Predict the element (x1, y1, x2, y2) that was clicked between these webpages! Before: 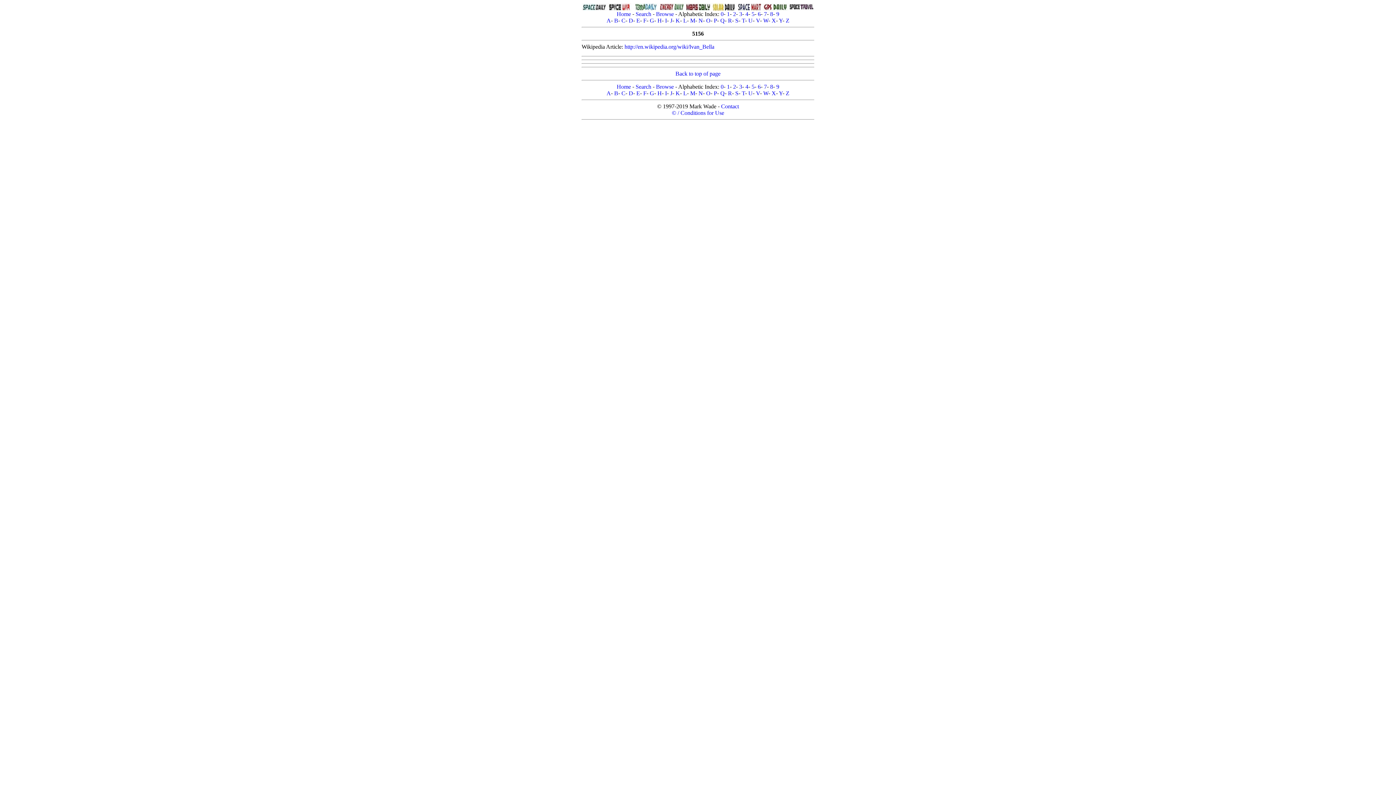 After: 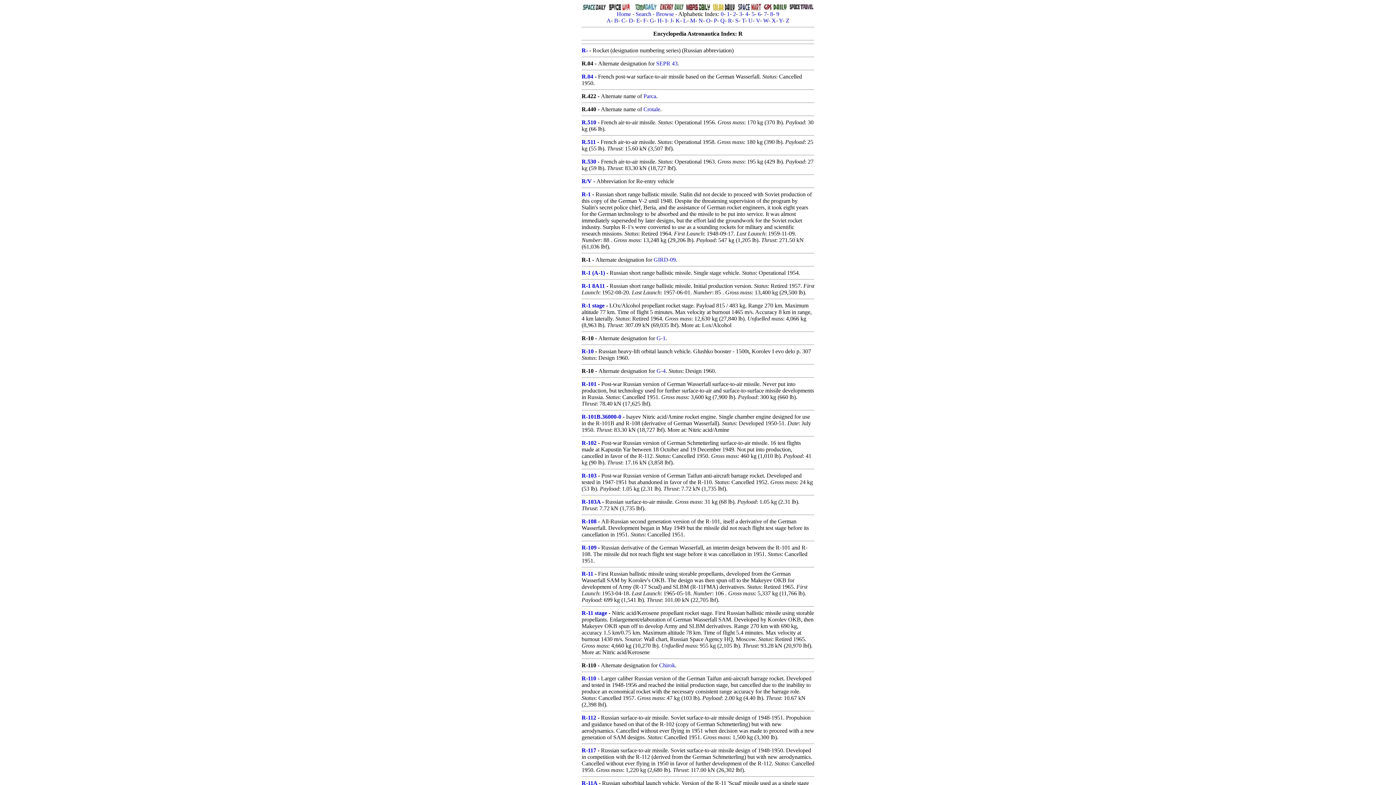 Action: bbox: (728, 17, 732, 23) label: R